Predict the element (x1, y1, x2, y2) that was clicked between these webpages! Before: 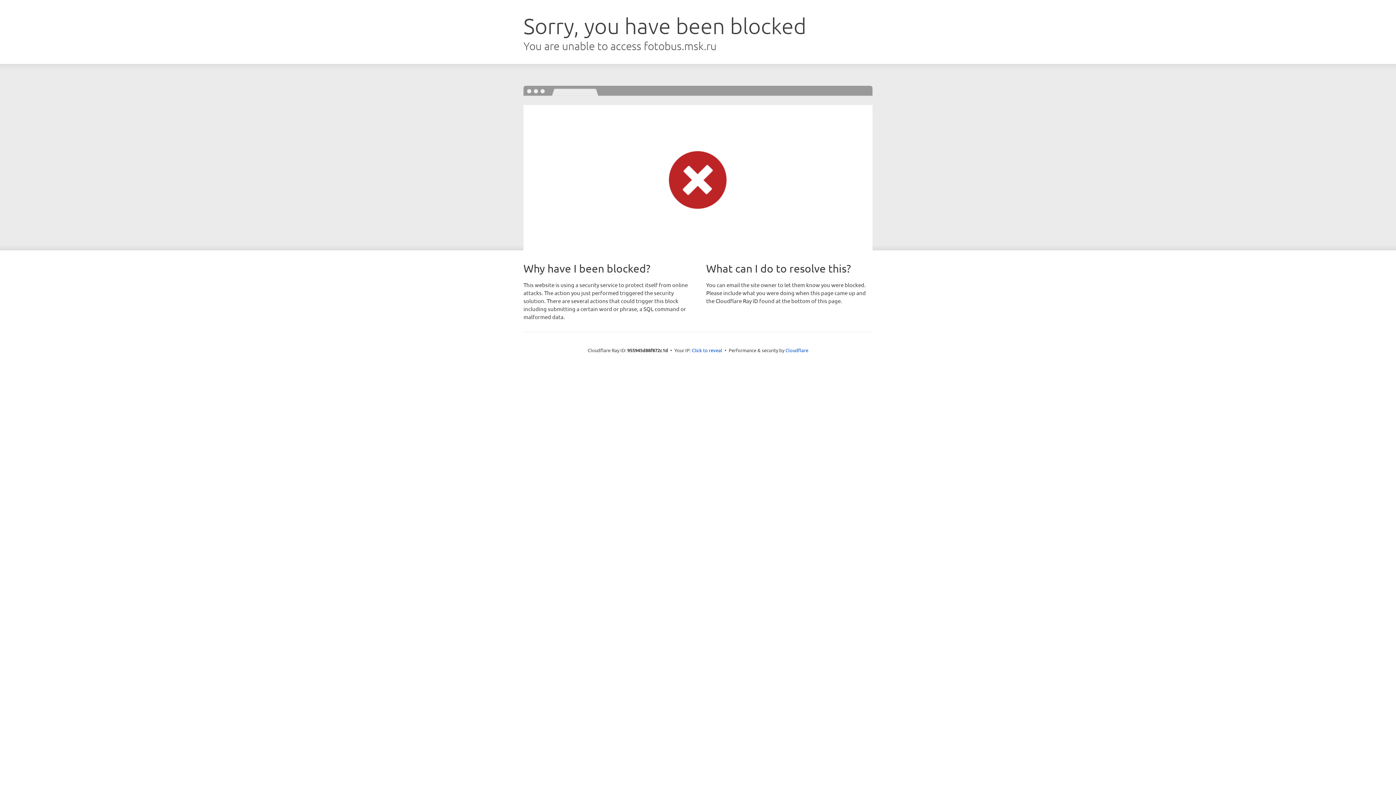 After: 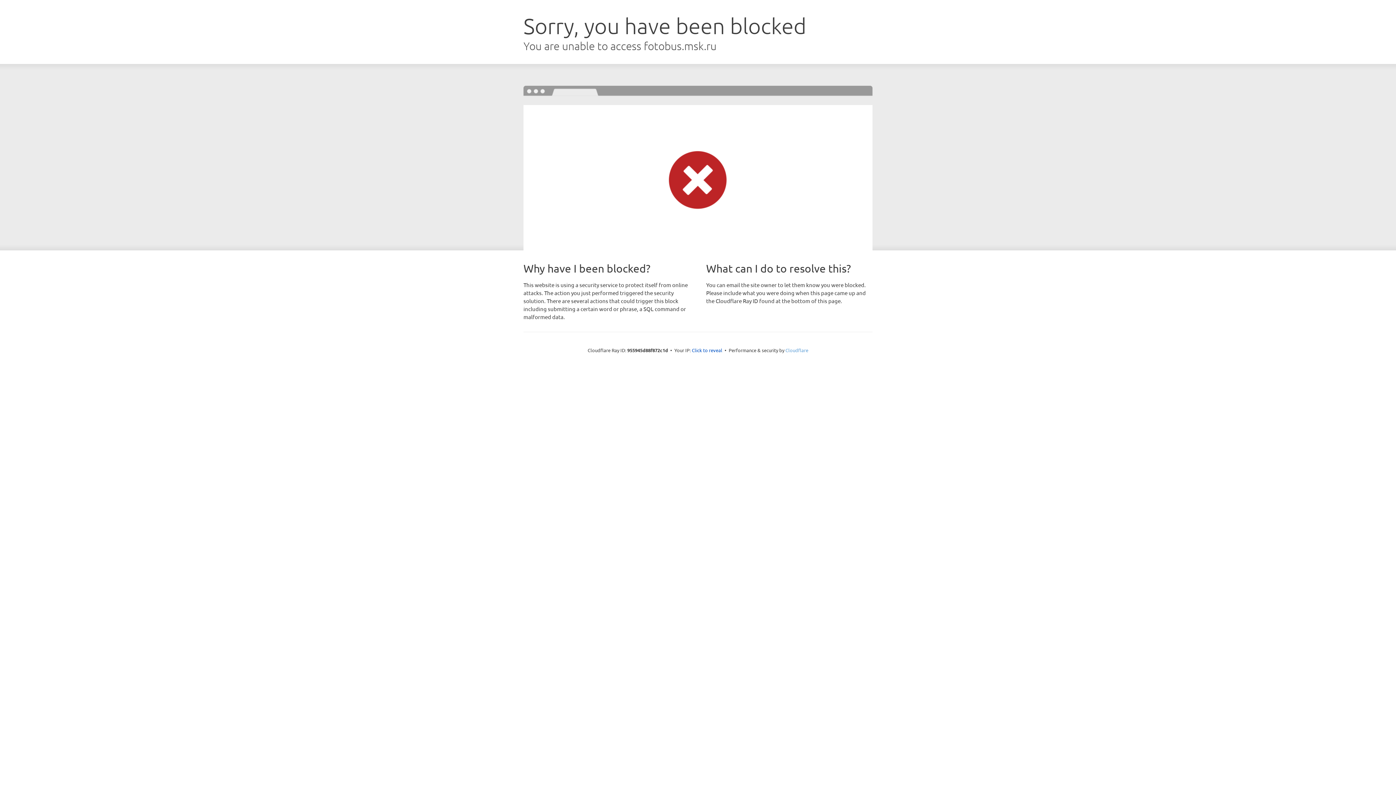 Action: label: Cloudflare bbox: (785, 347, 808, 353)